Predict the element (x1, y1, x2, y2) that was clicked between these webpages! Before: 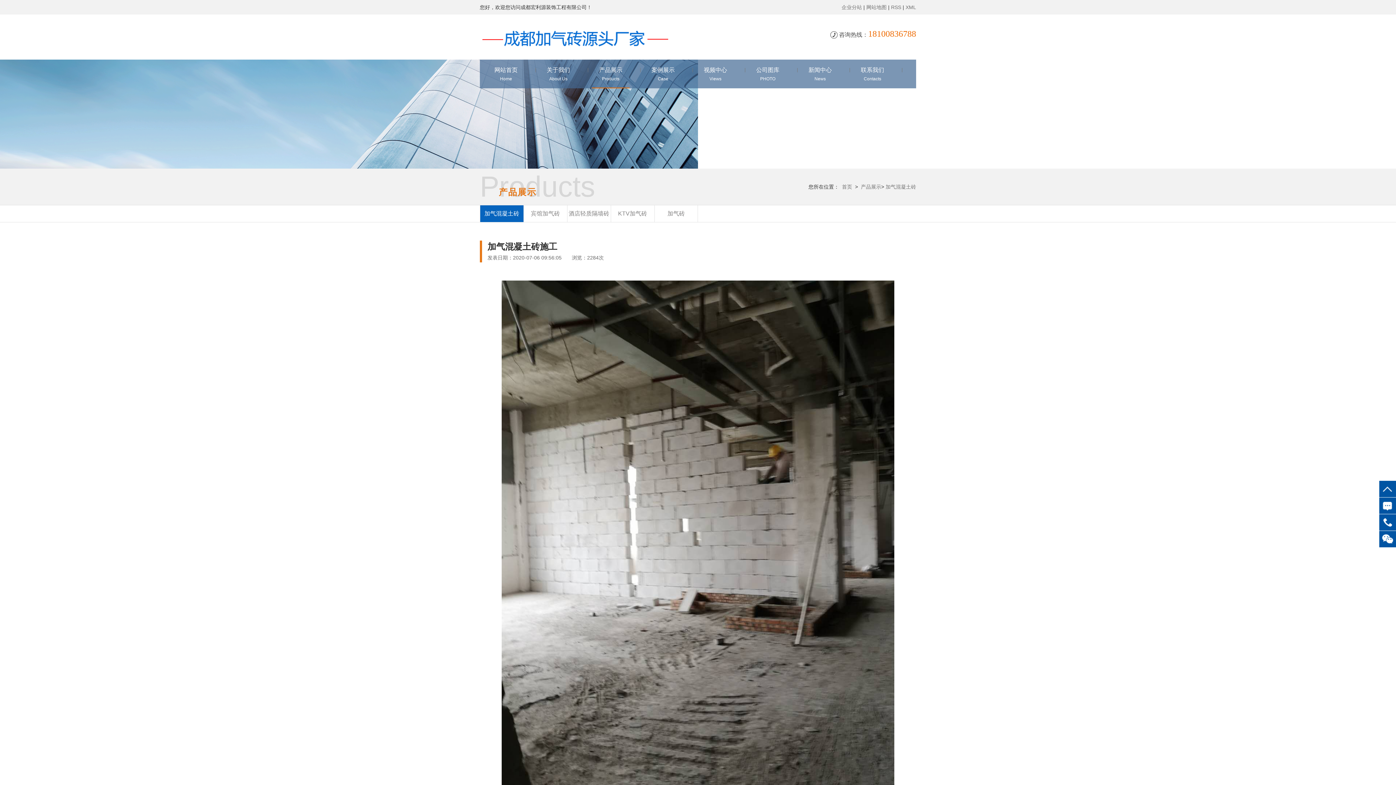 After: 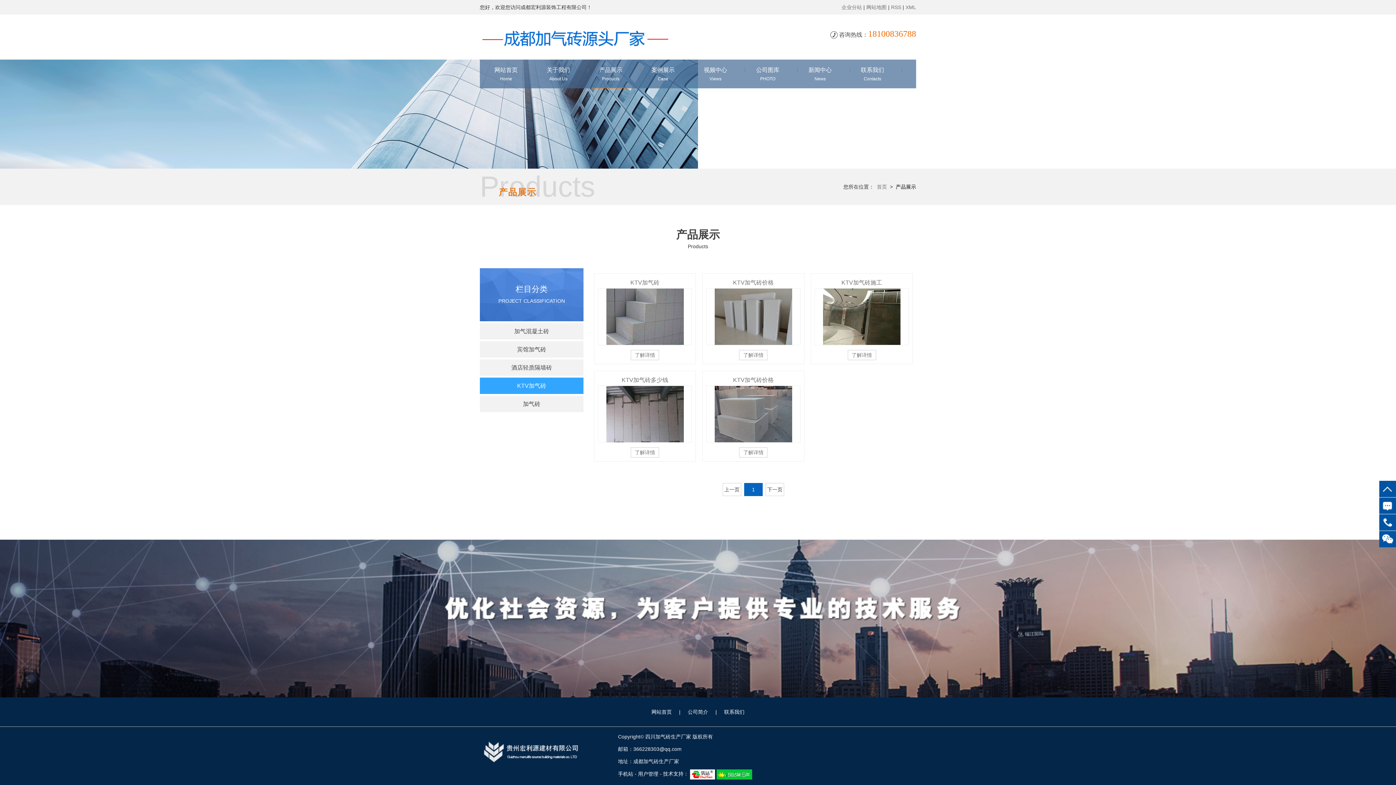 Action: label: KTV加气砖 bbox: (611, 205, 654, 222)